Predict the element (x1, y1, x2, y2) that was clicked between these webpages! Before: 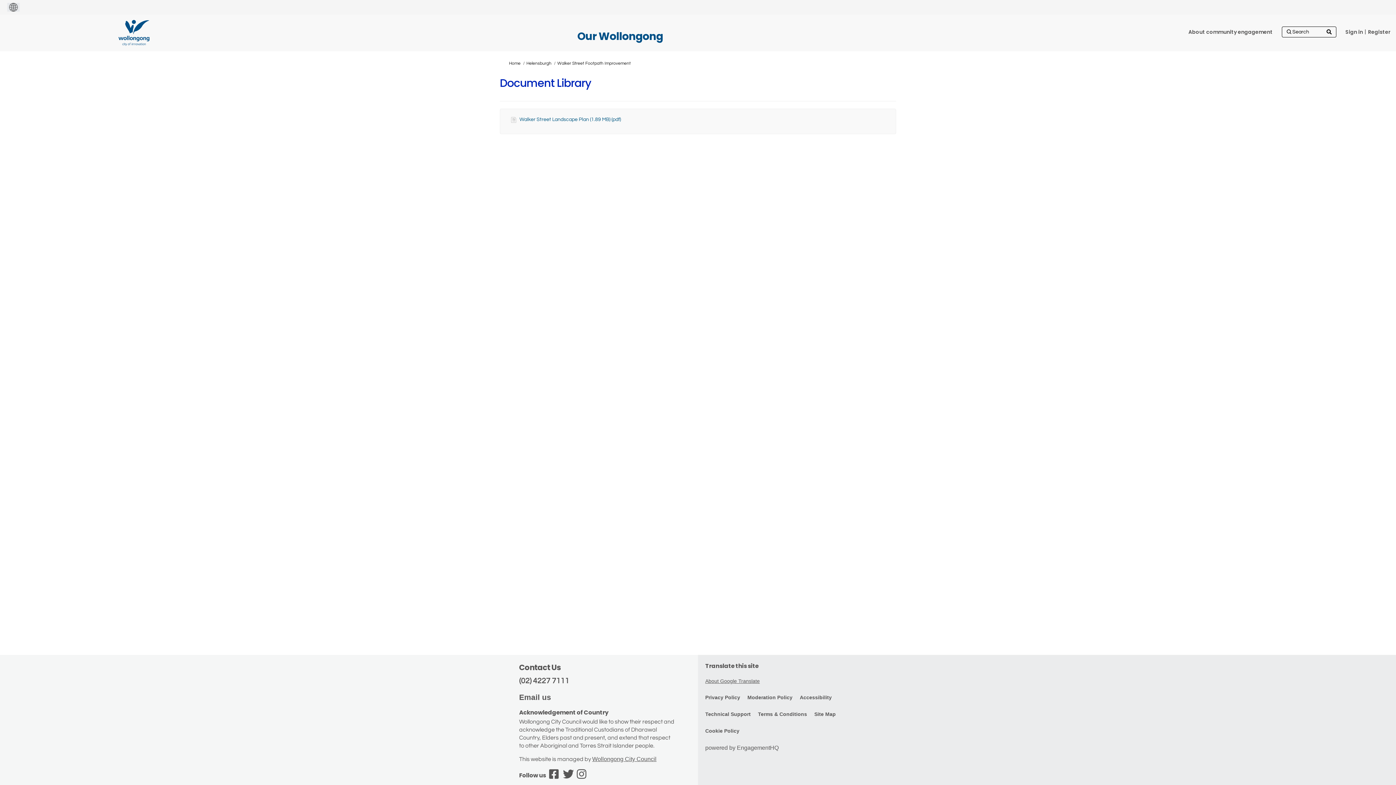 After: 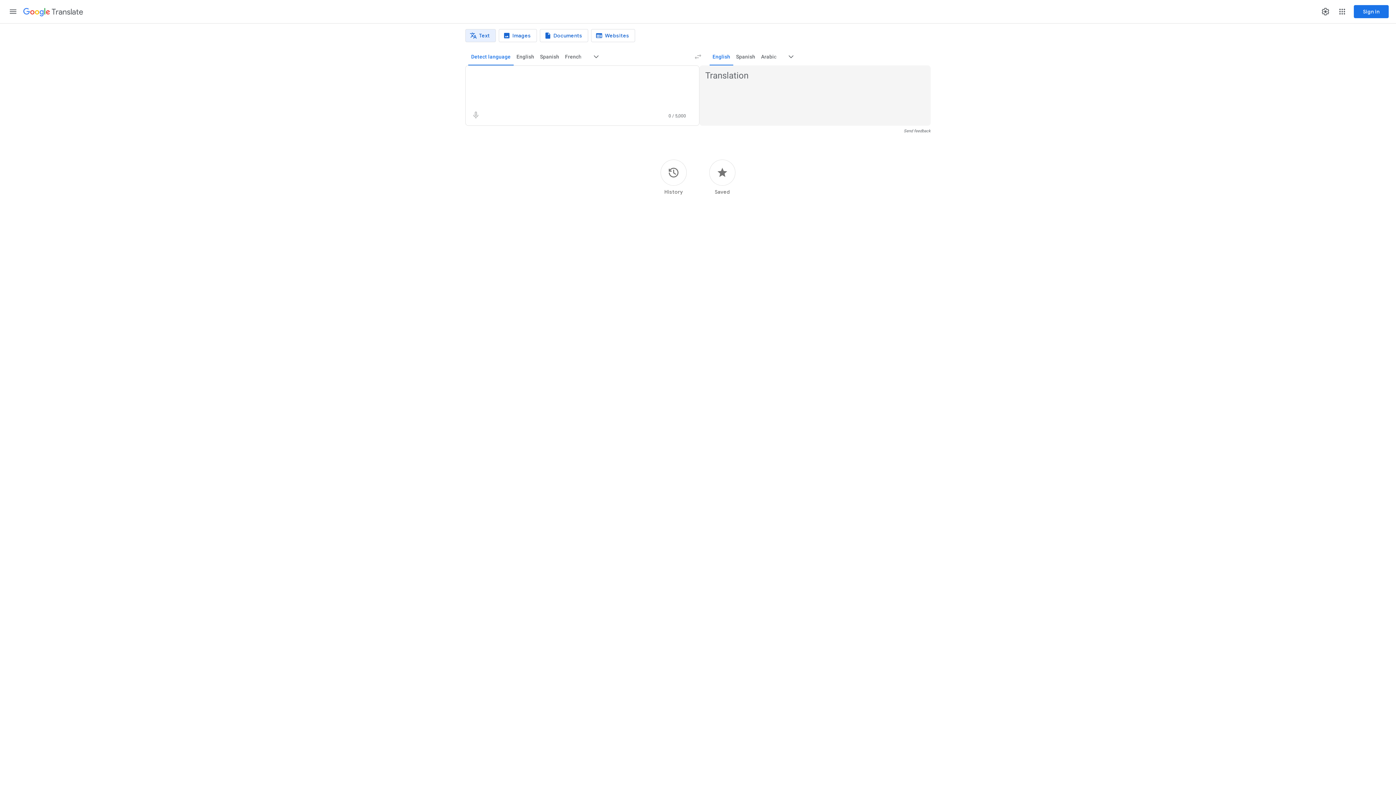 Action: label: Translate this site bbox: (705, 662, 758, 670)